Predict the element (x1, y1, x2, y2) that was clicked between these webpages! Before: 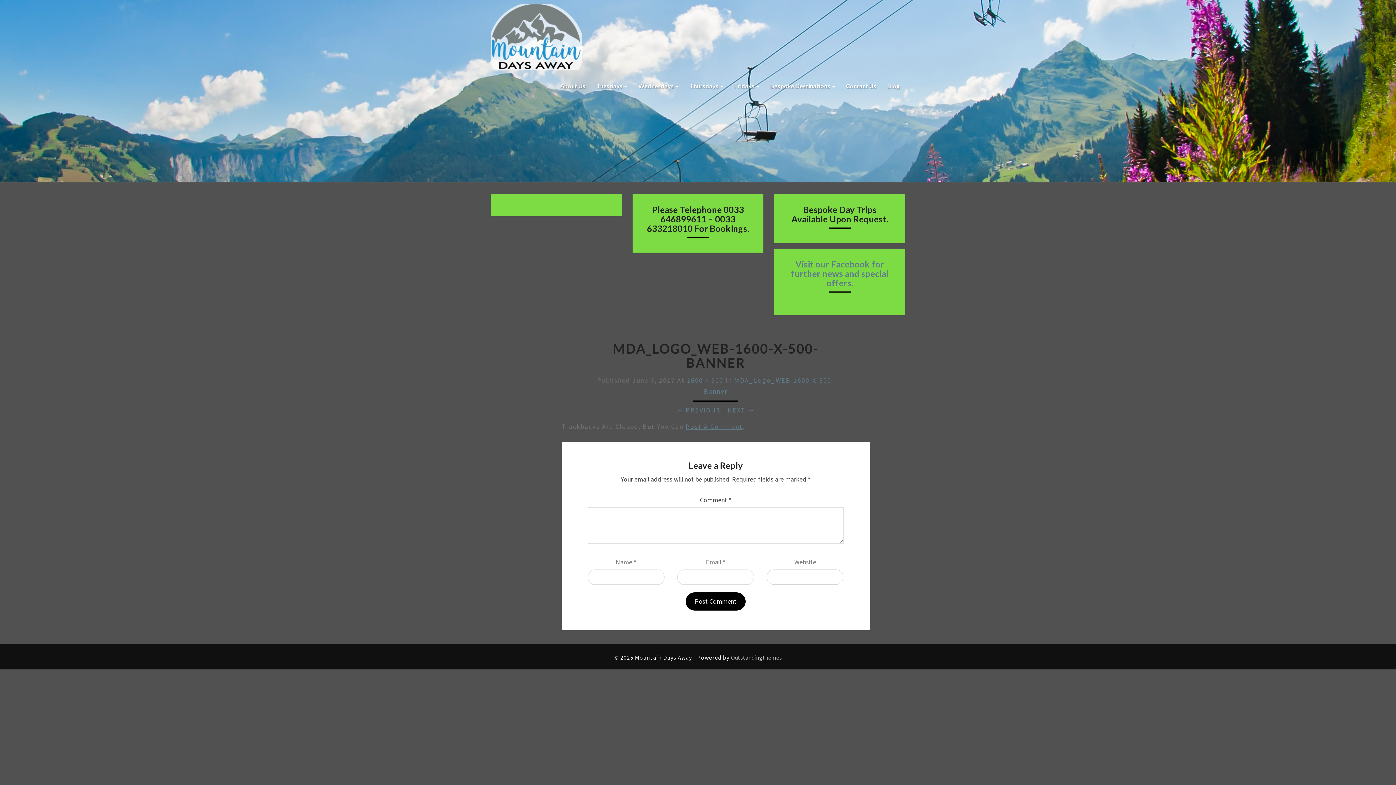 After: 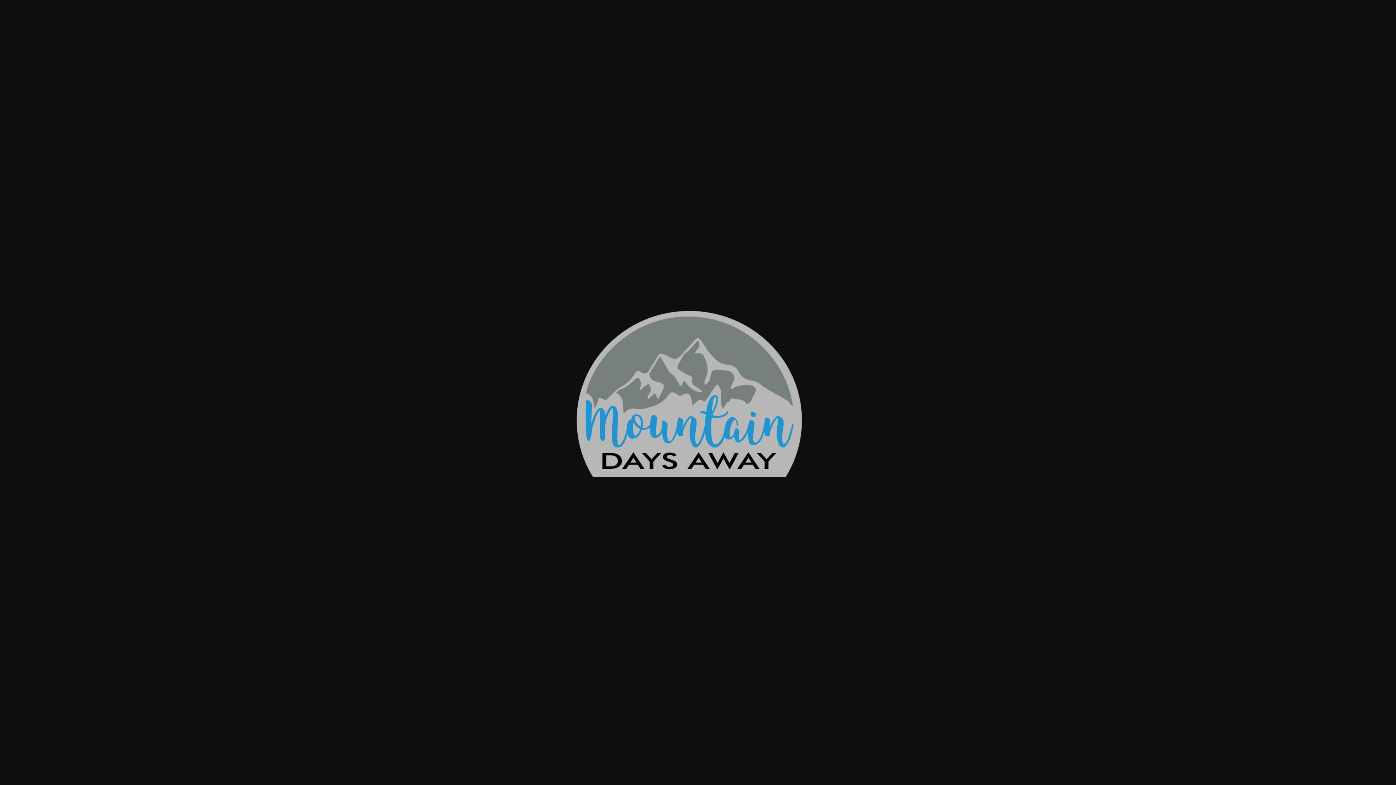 Action: label: 1600 × 500 bbox: (687, 376, 723, 384)